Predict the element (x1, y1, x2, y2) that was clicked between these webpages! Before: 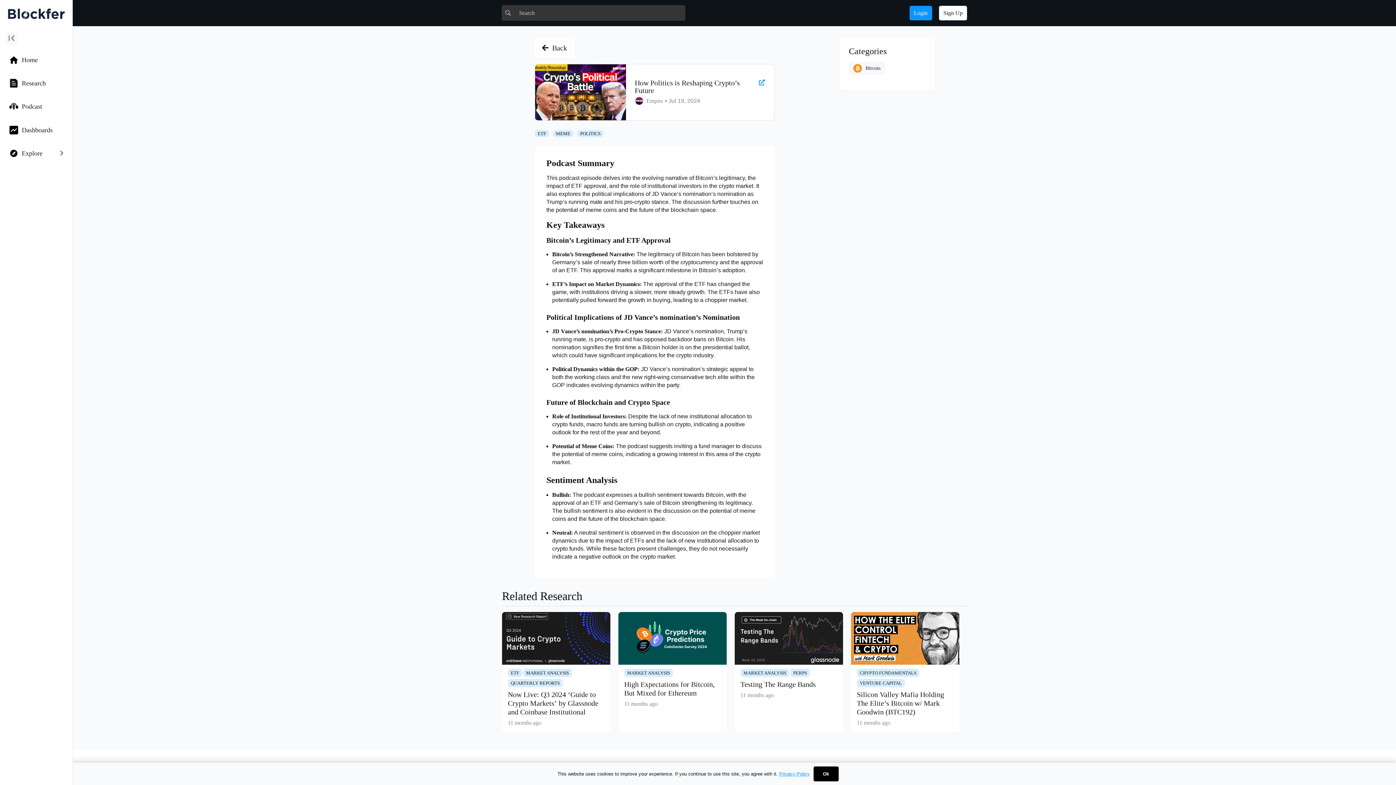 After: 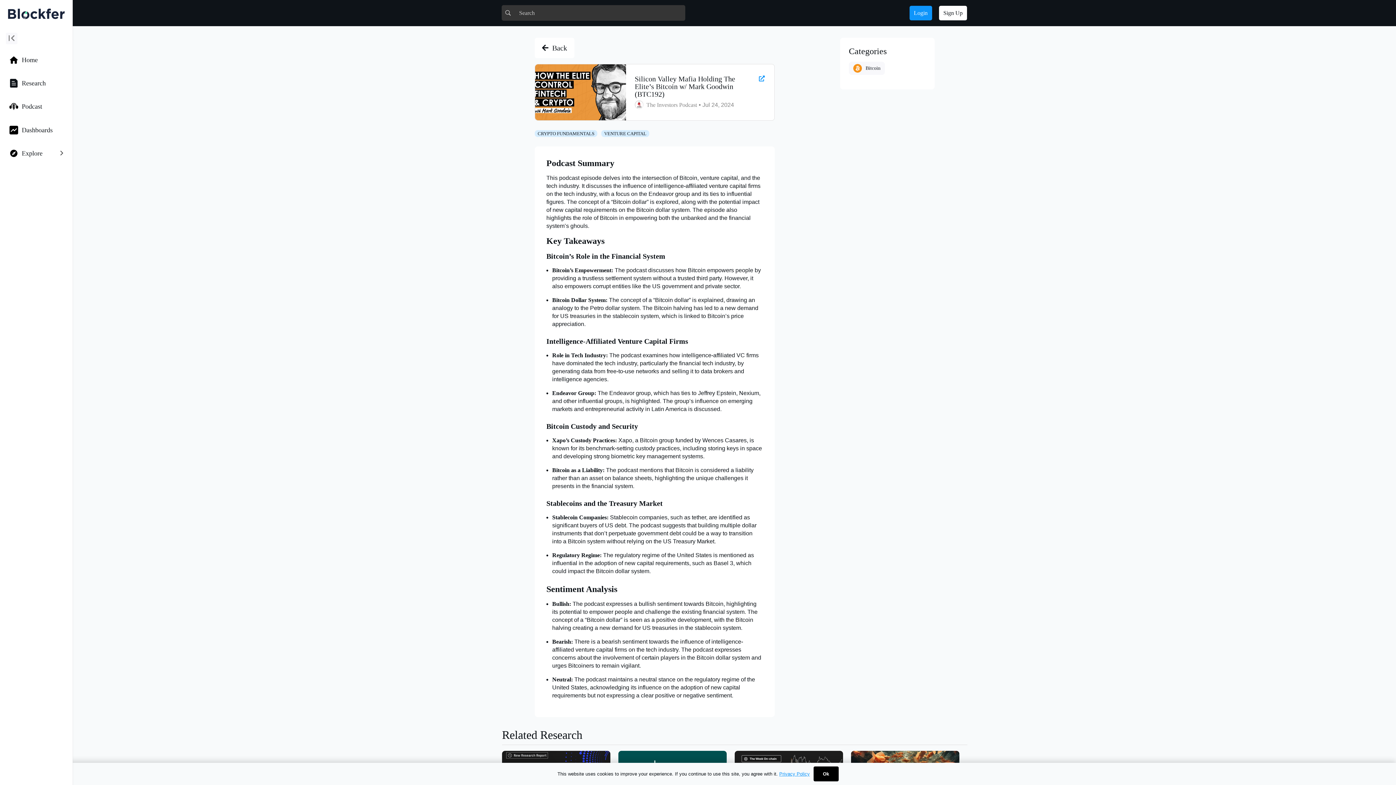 Action: bbox: (851, 612, 959, 619) label: Silicon Valley Mafia Holding The Elite’s Bitcoin w/ Mark Goodwin (BTC192)